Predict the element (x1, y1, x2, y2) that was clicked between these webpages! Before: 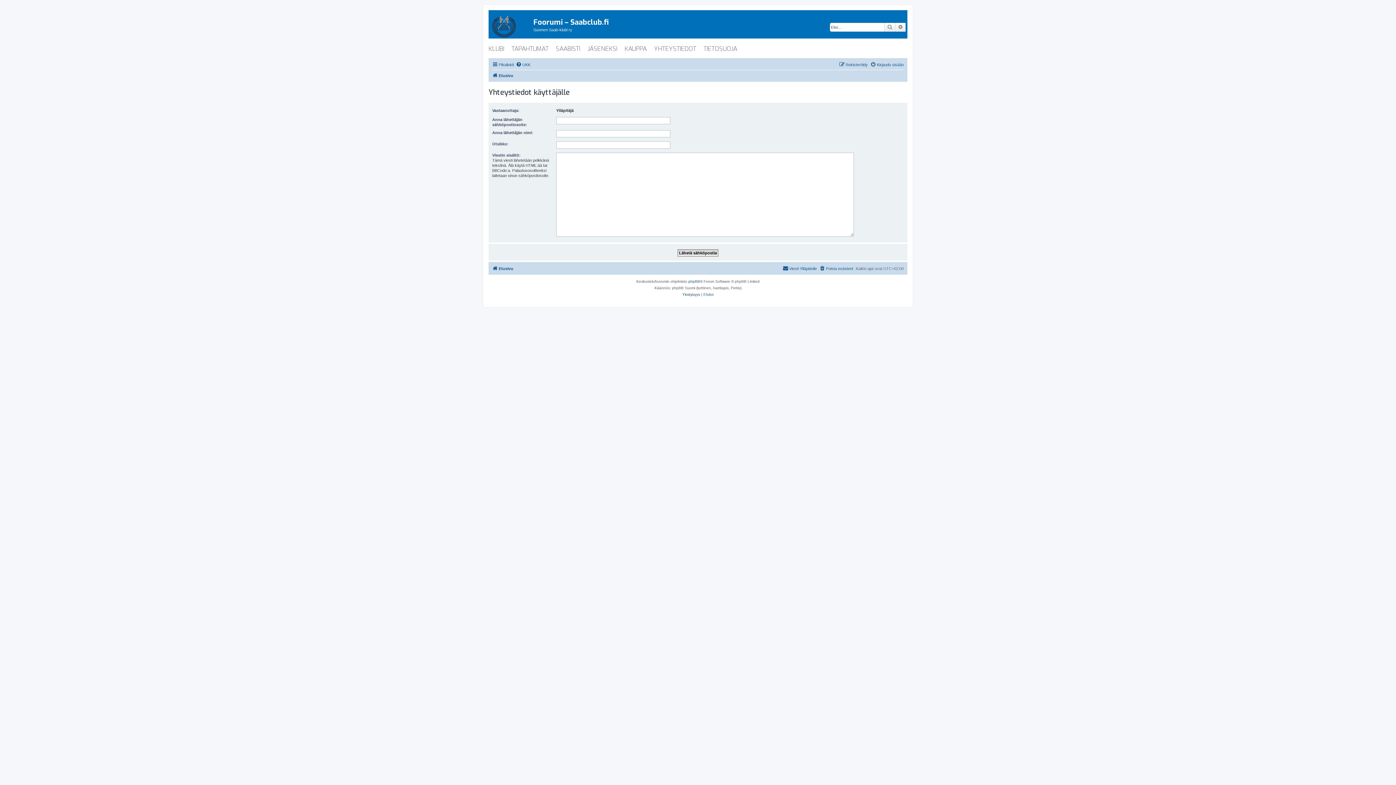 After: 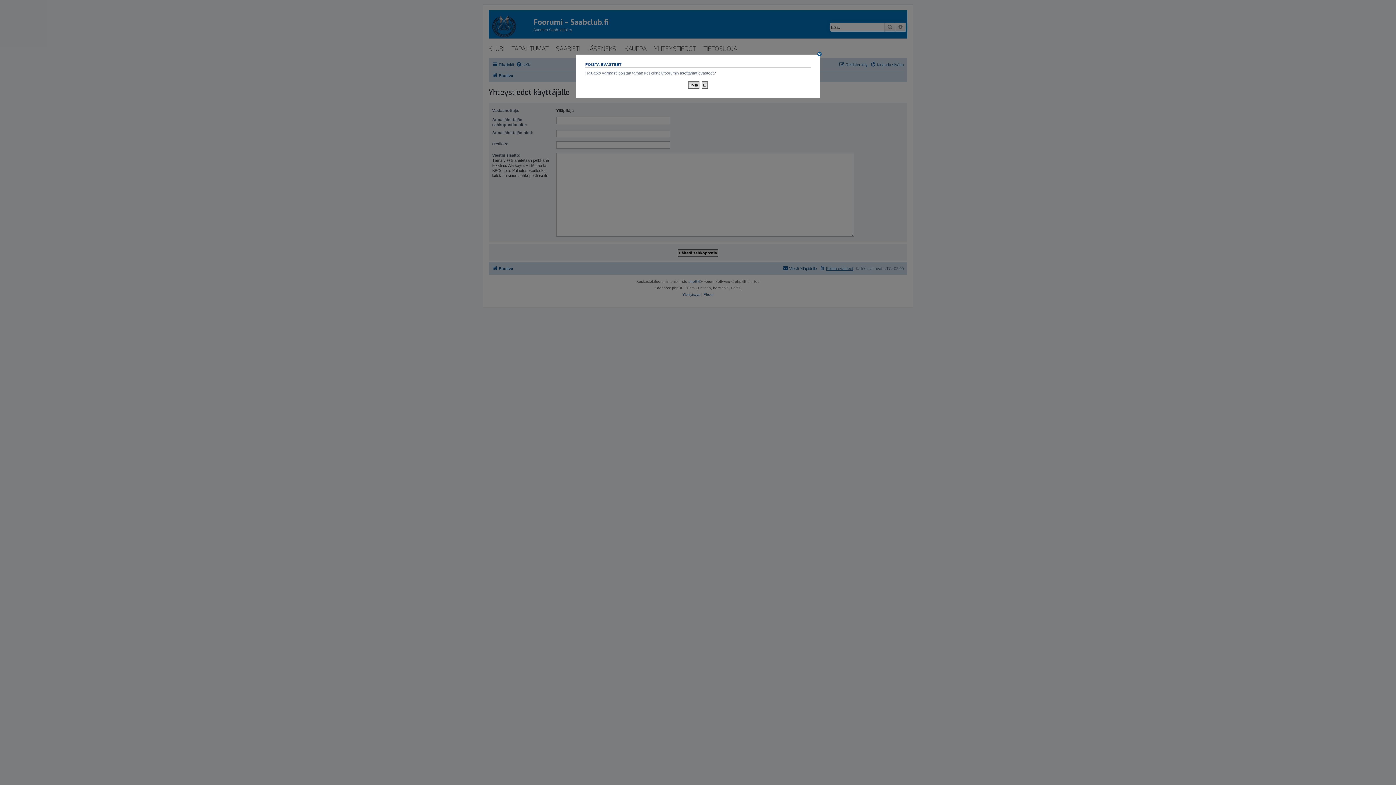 Action: label: Poista evästeet bbox: (819, 264, 853, 272)